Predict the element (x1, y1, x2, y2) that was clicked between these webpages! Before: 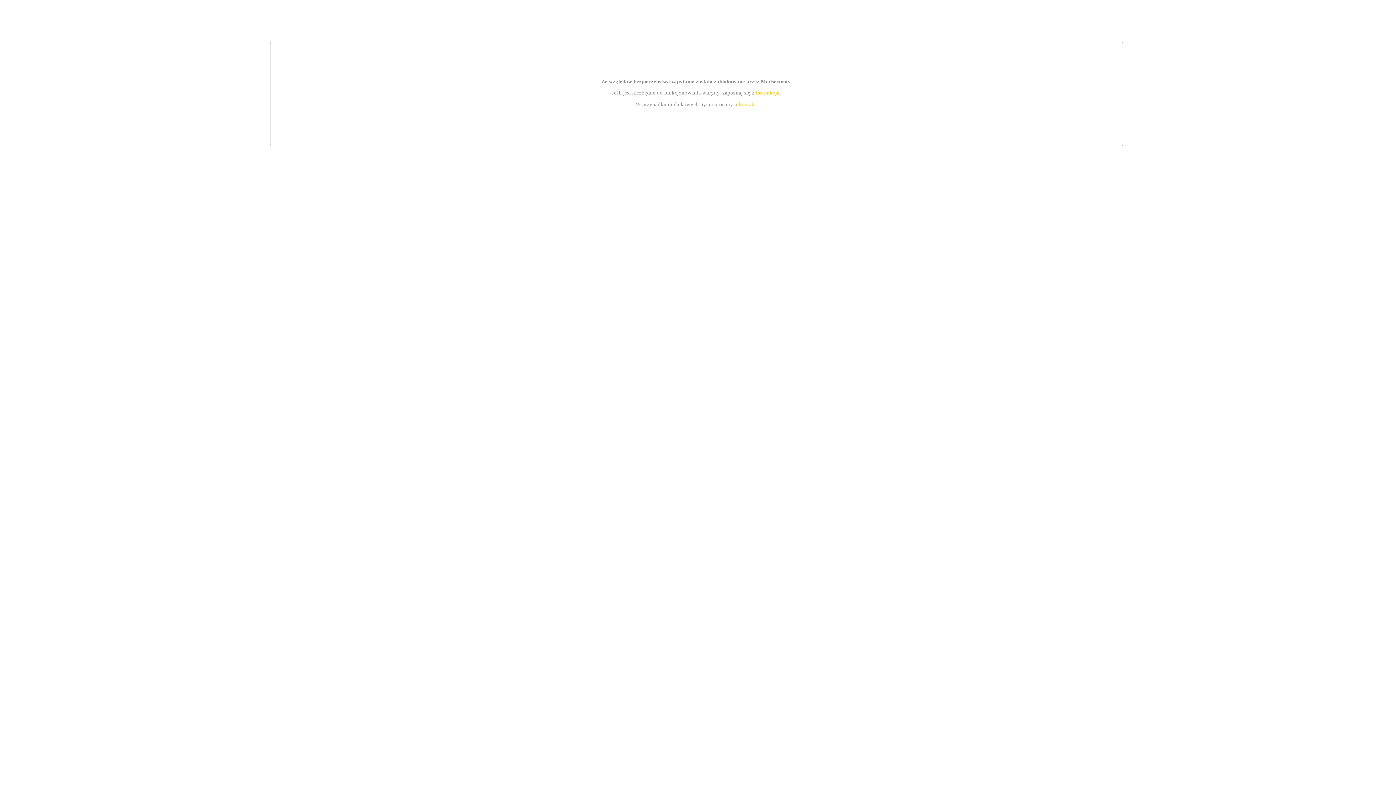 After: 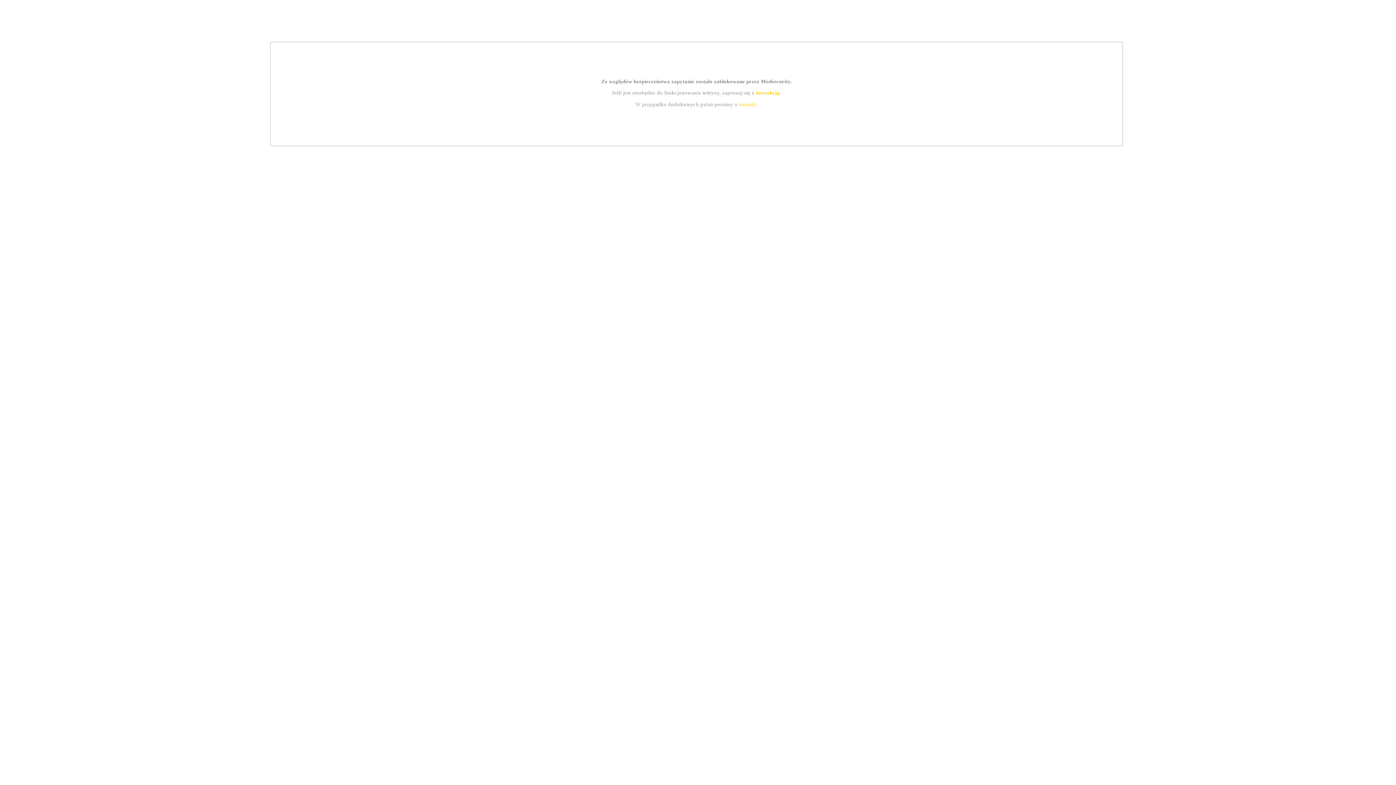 Action: bbox: (755, 89, 779, 95) label: instrukcją